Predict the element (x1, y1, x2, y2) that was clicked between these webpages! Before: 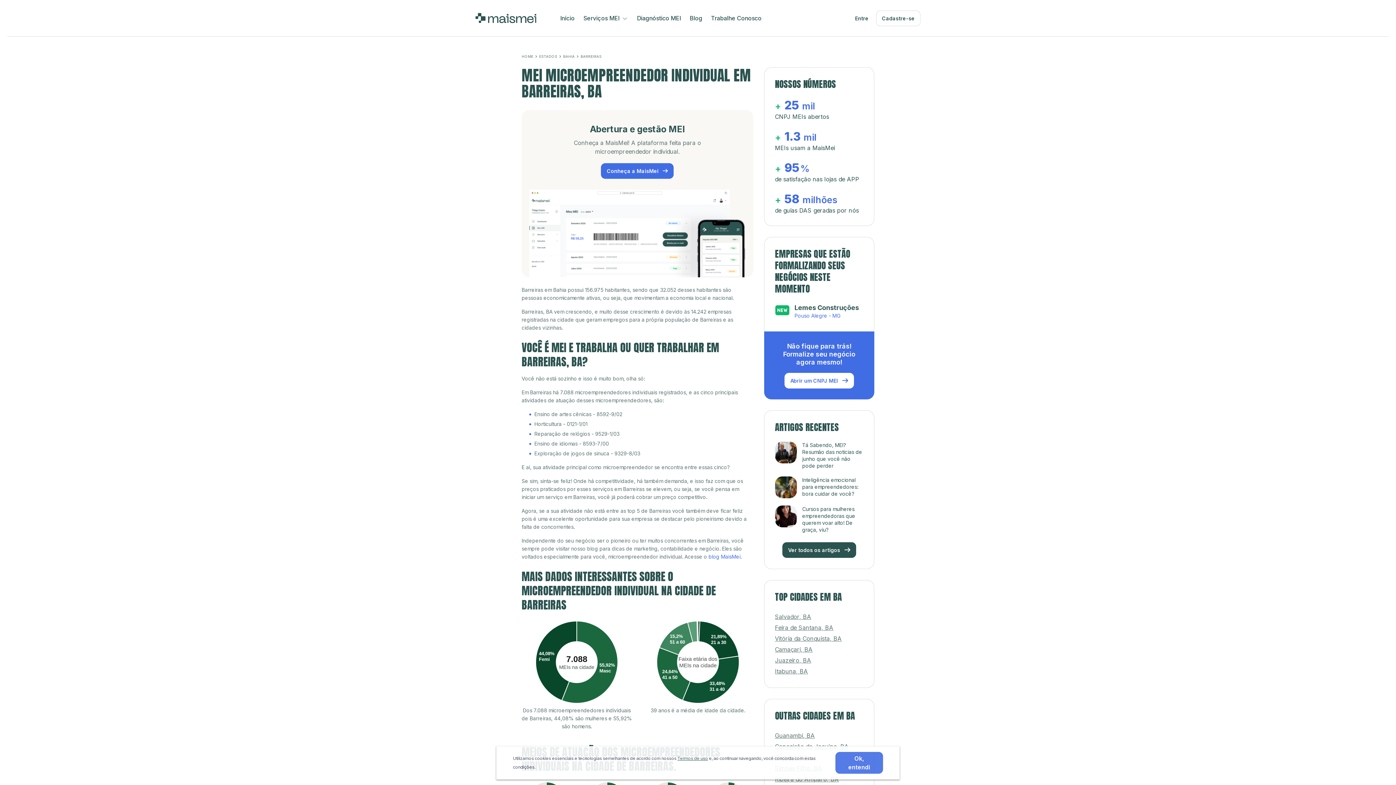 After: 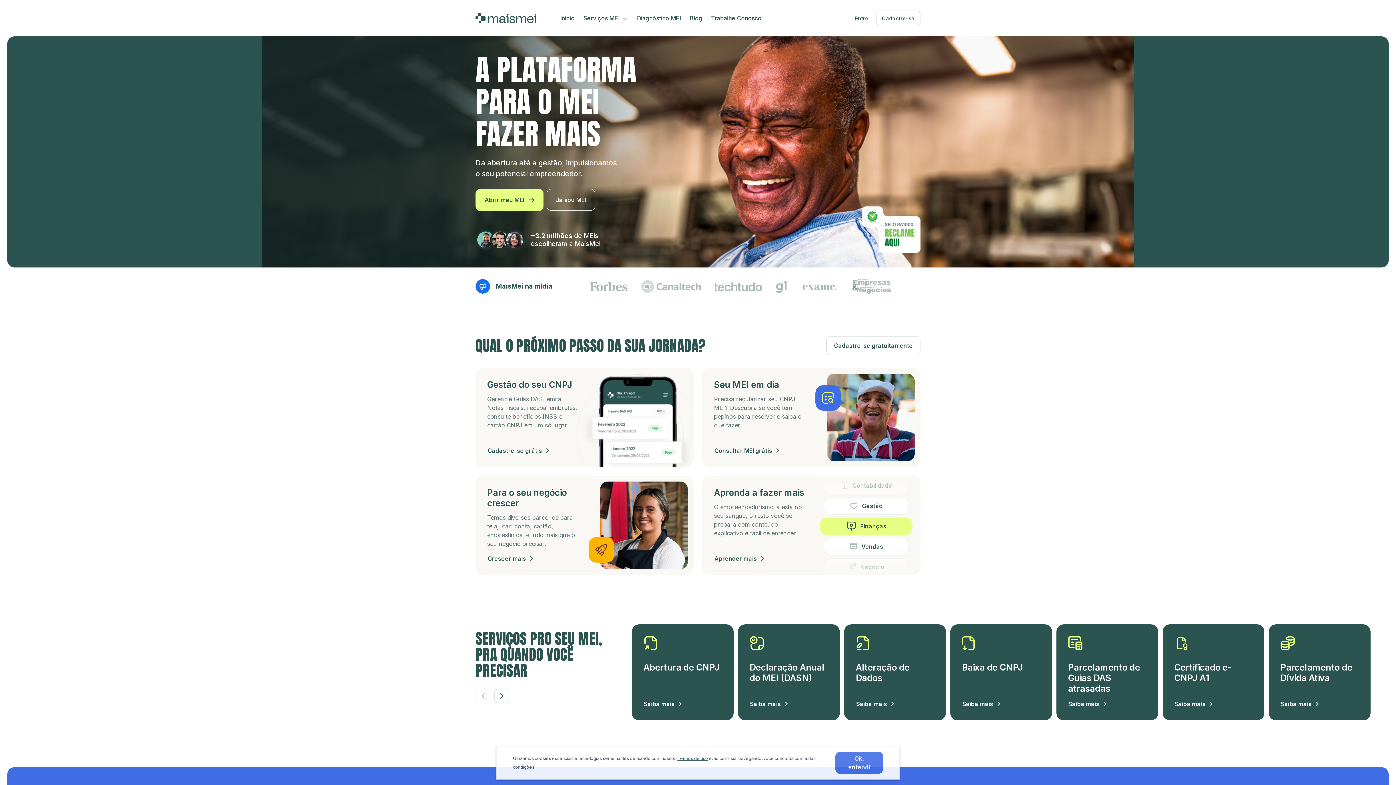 Action: bbox: (475, 12, 536, 23)